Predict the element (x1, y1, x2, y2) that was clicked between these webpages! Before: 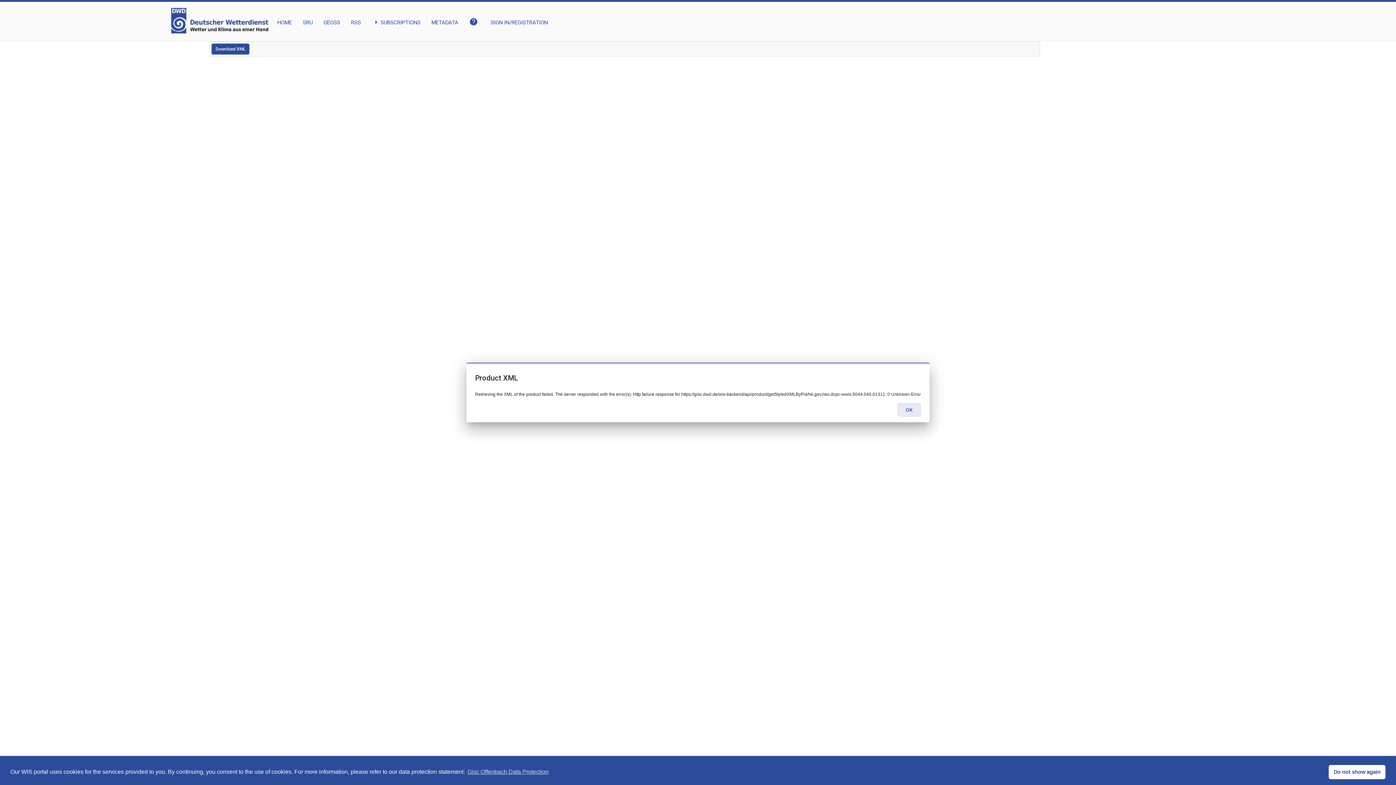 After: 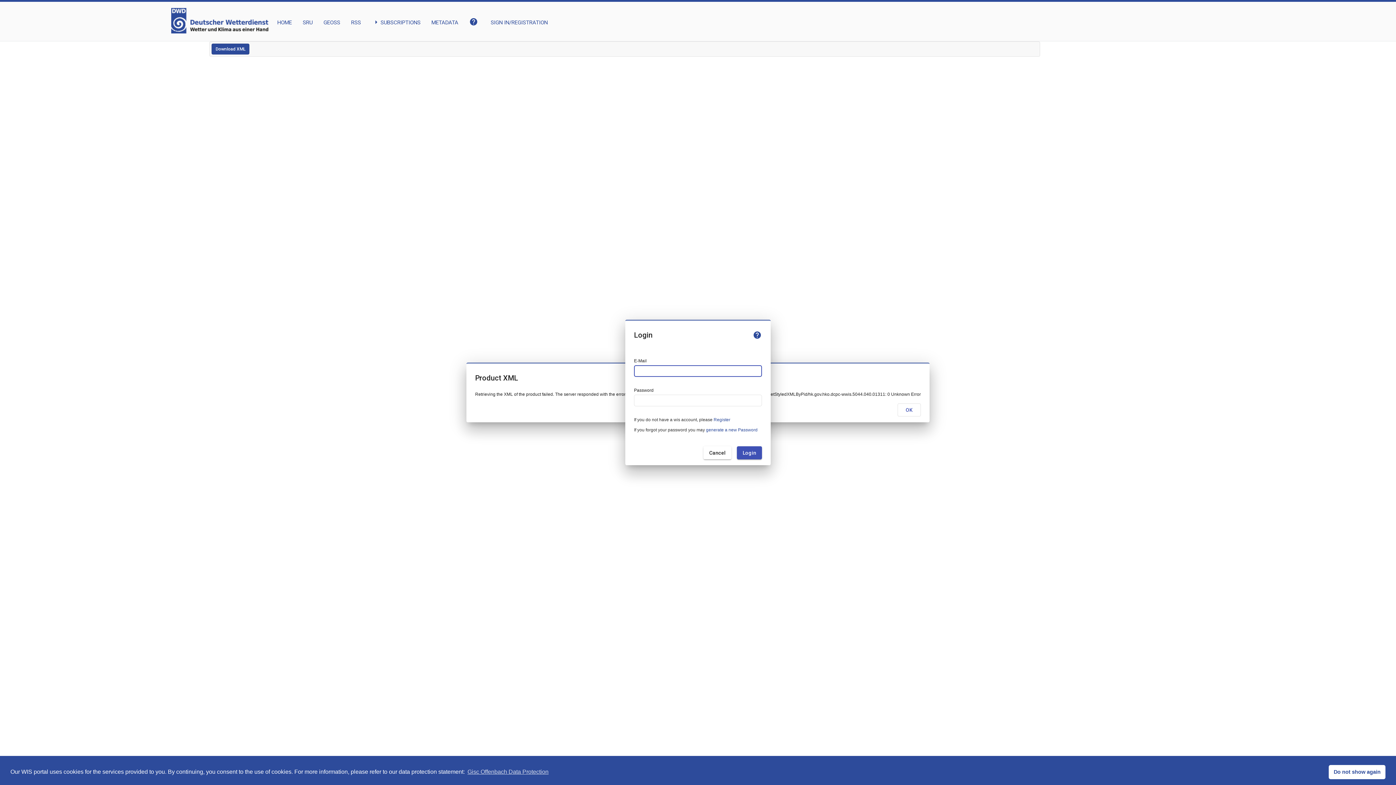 Action: bbox: (490, 8, 547, 26) label: My Account